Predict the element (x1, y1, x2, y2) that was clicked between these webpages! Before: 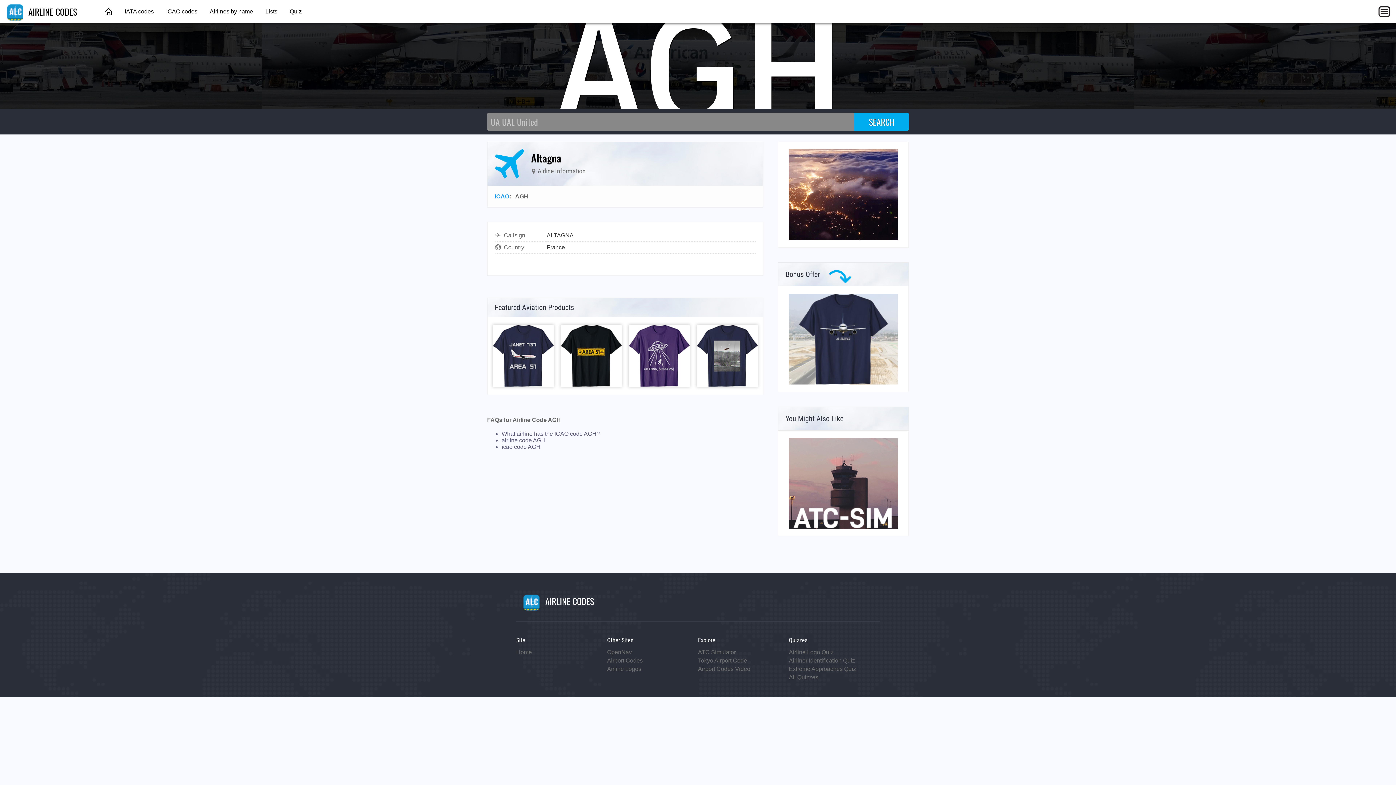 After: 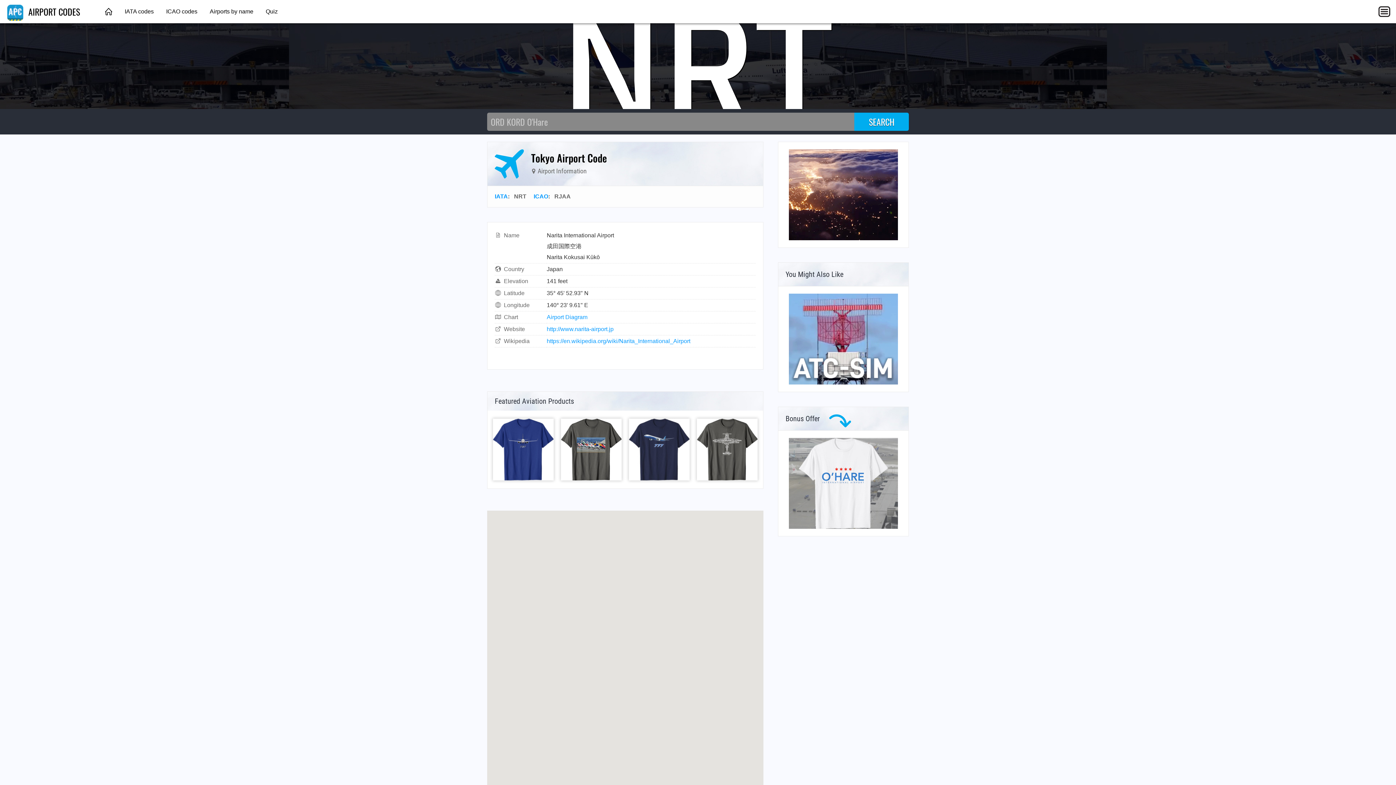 Action: bbox: (698, 657, 747, 664) label: Tokyo Airport Code